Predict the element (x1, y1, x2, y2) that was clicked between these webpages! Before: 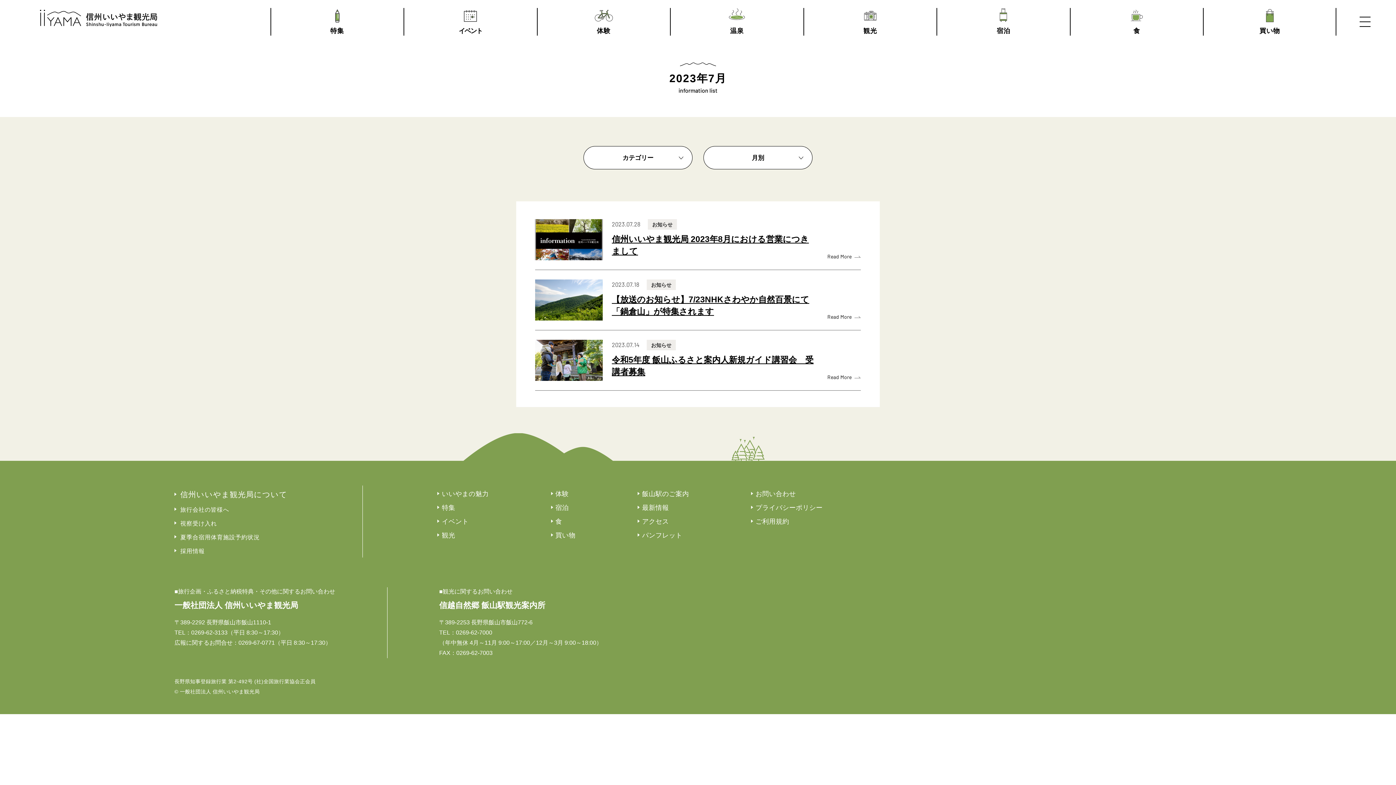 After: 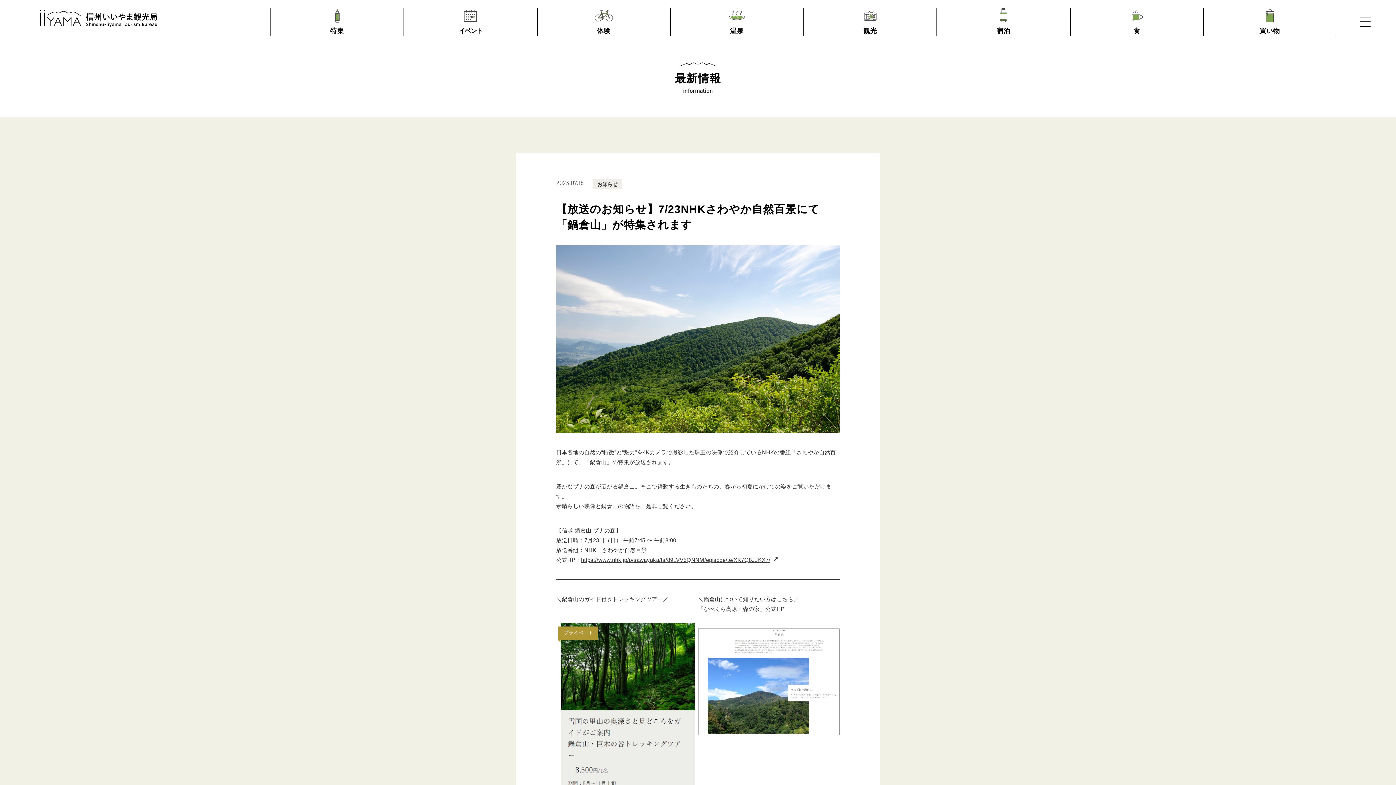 Action: label: 2023.07.18

お知らせ

【放送のお知らせ】7/23NHKさわやか自然百景にて「鍋倉山」が特集されます

Read More bbox: (535, 270, 861, 330)